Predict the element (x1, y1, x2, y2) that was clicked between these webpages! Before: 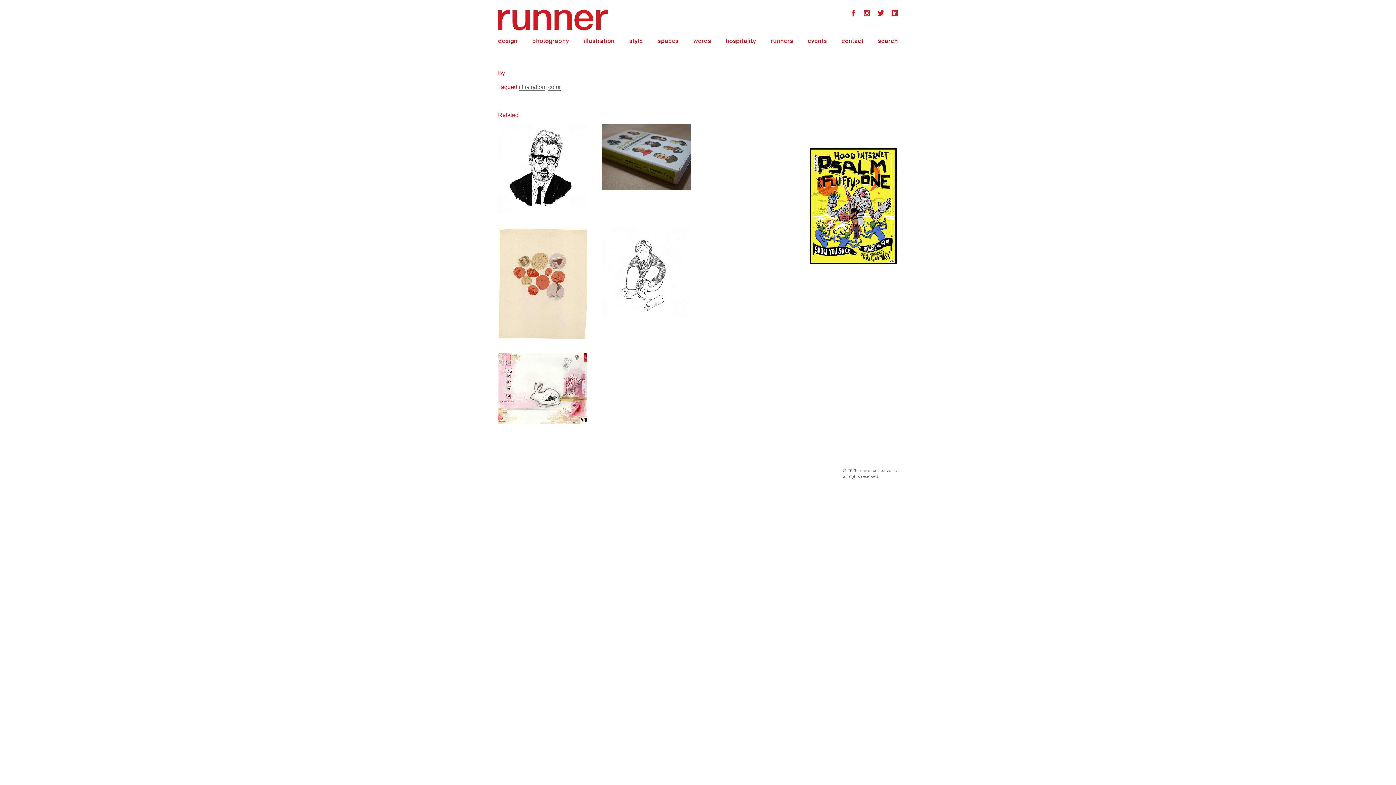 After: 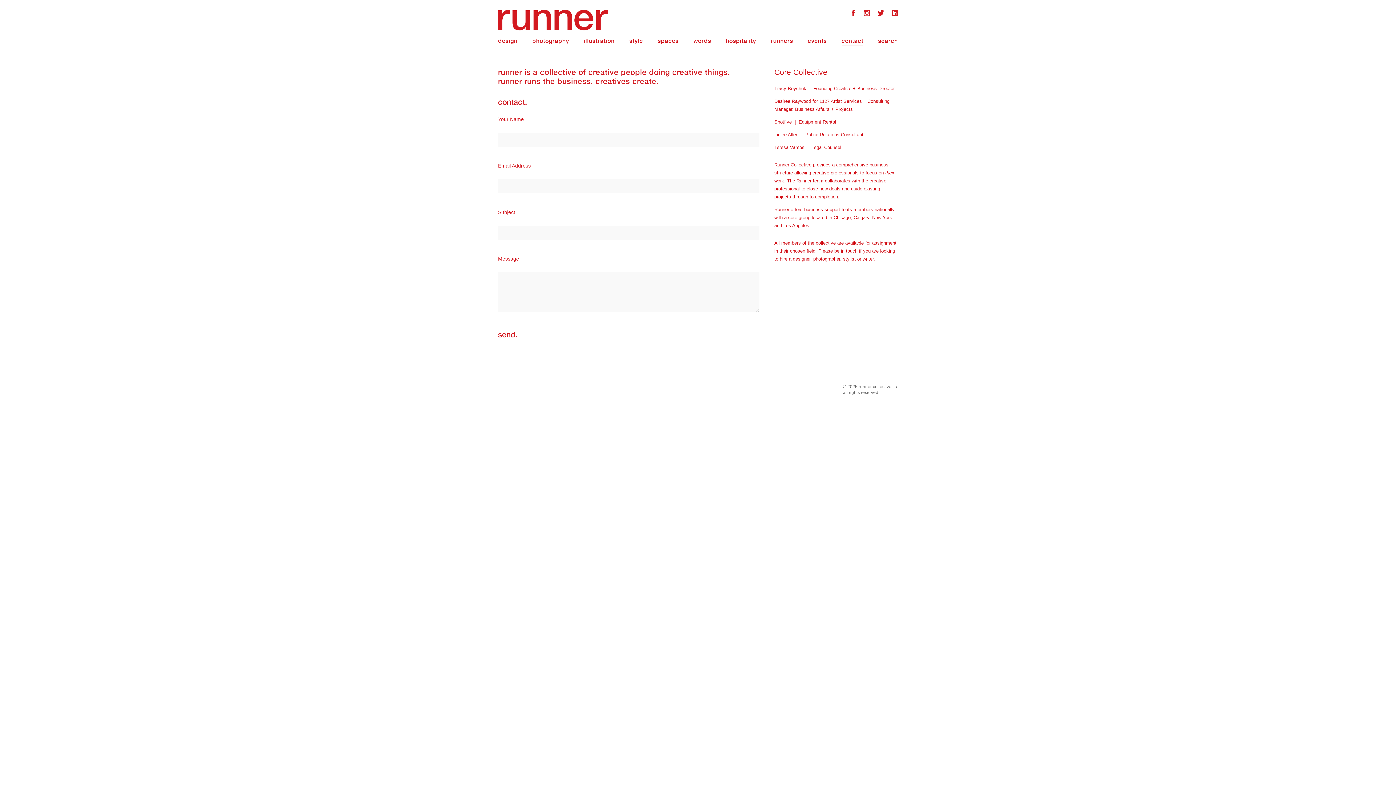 Action: label: contact bbox: (841, 37, 863, 45)